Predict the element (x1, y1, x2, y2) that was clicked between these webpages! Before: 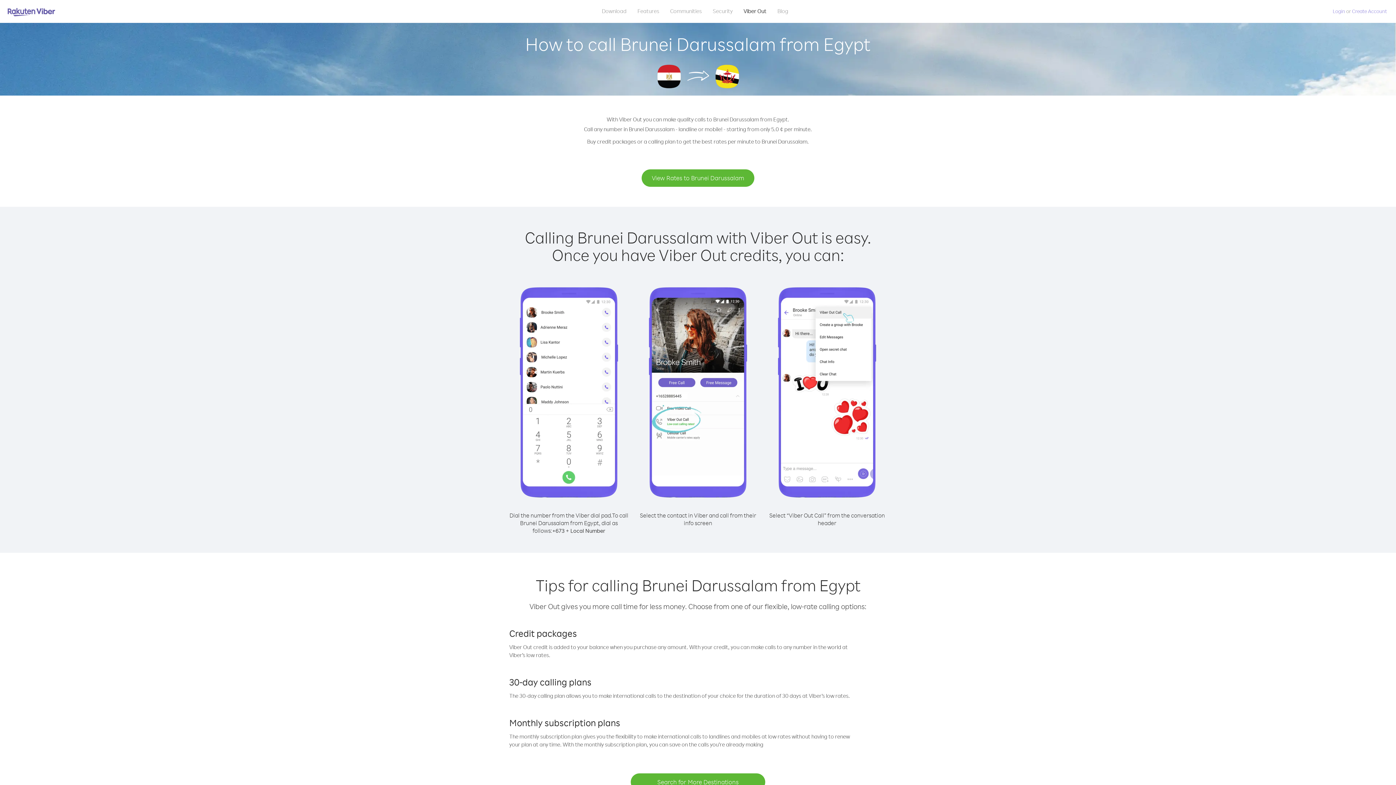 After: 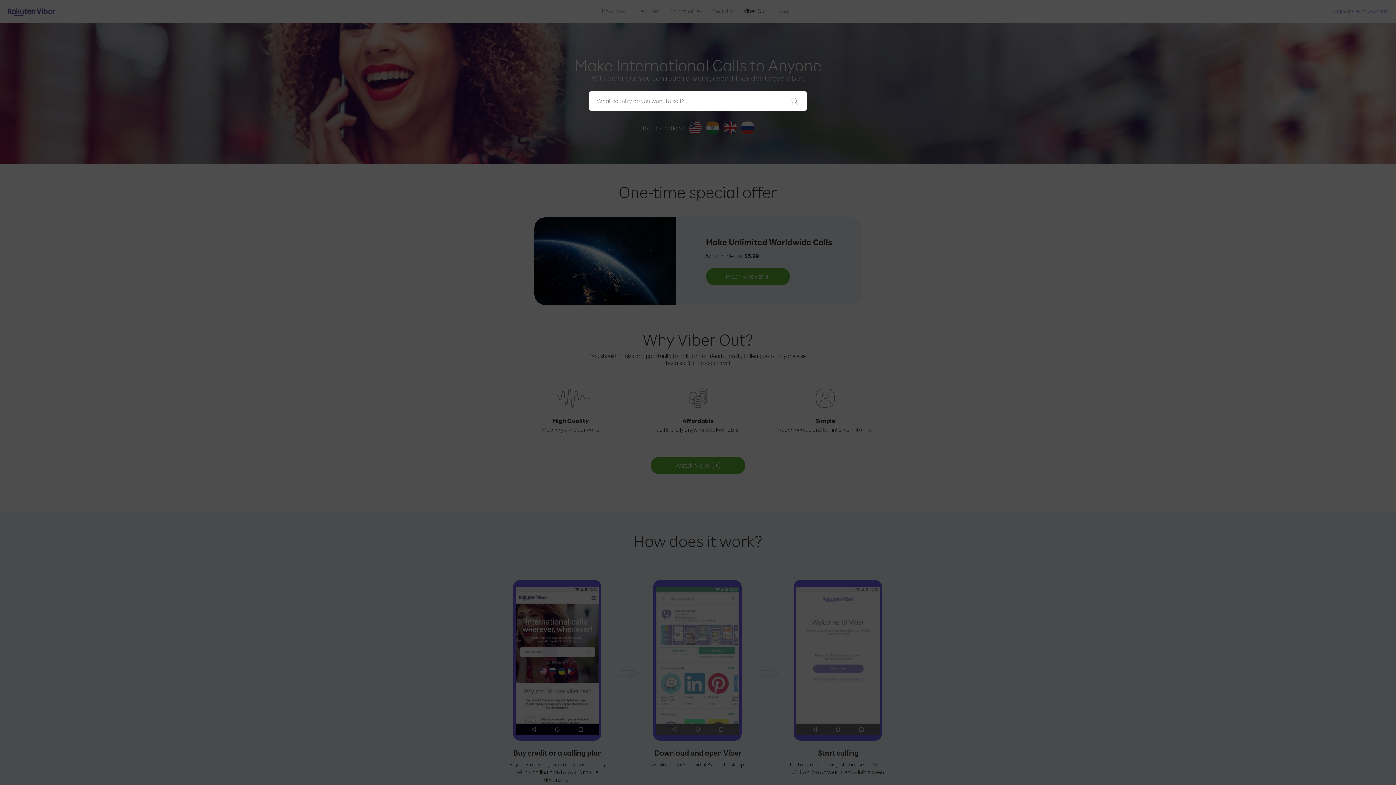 Action: bbox: (630, 773, 765, 791) label: Search for More Destinations